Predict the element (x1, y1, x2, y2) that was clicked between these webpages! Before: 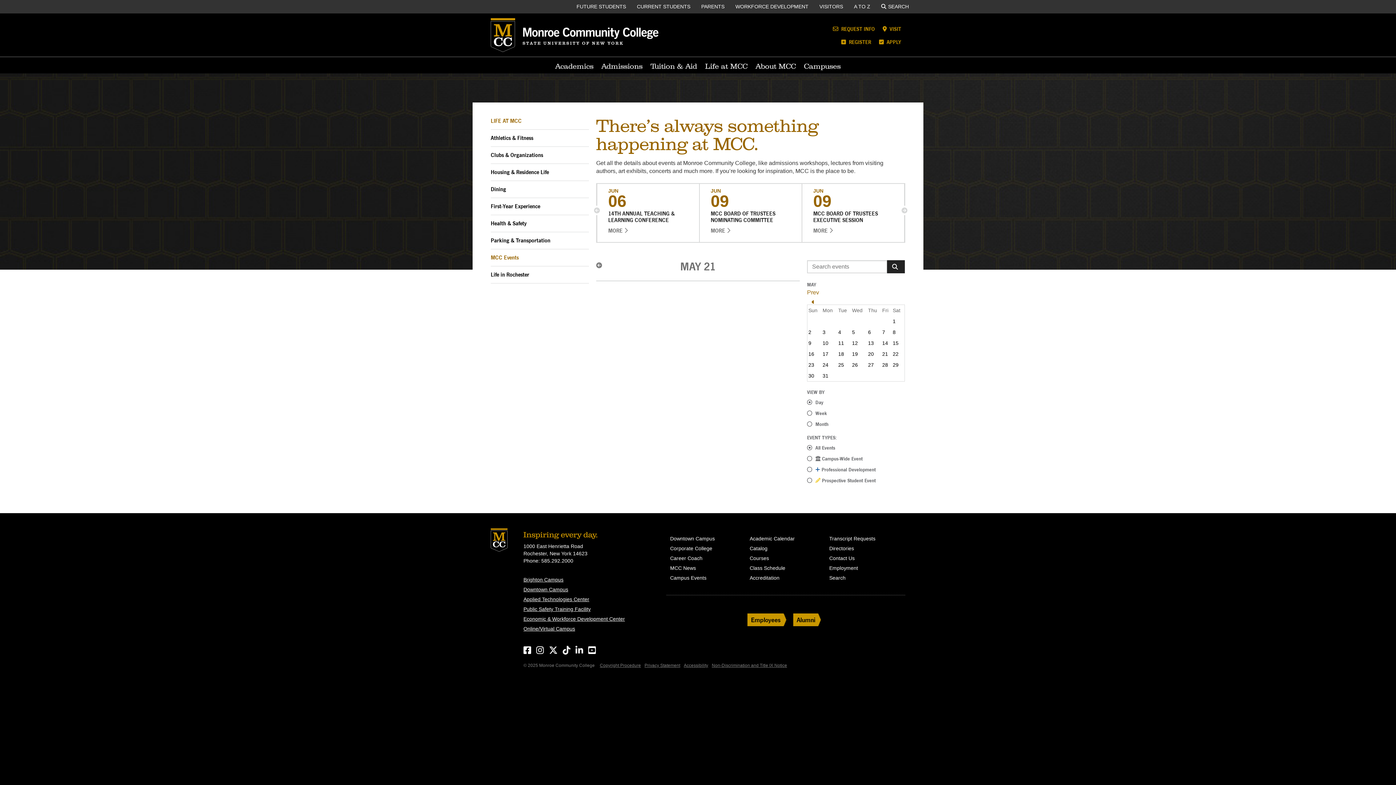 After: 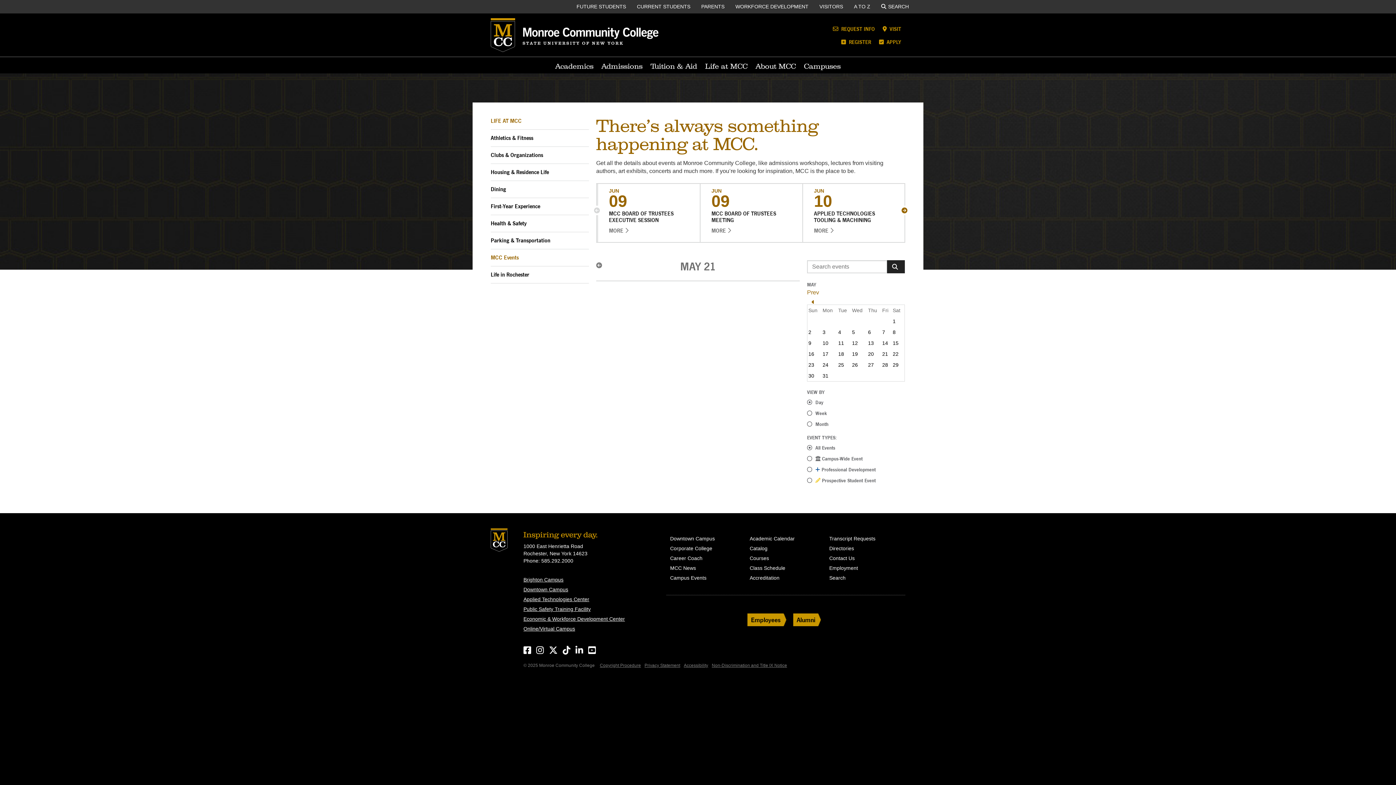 Action: bbox: (899, 198, 910, 222) label: Next